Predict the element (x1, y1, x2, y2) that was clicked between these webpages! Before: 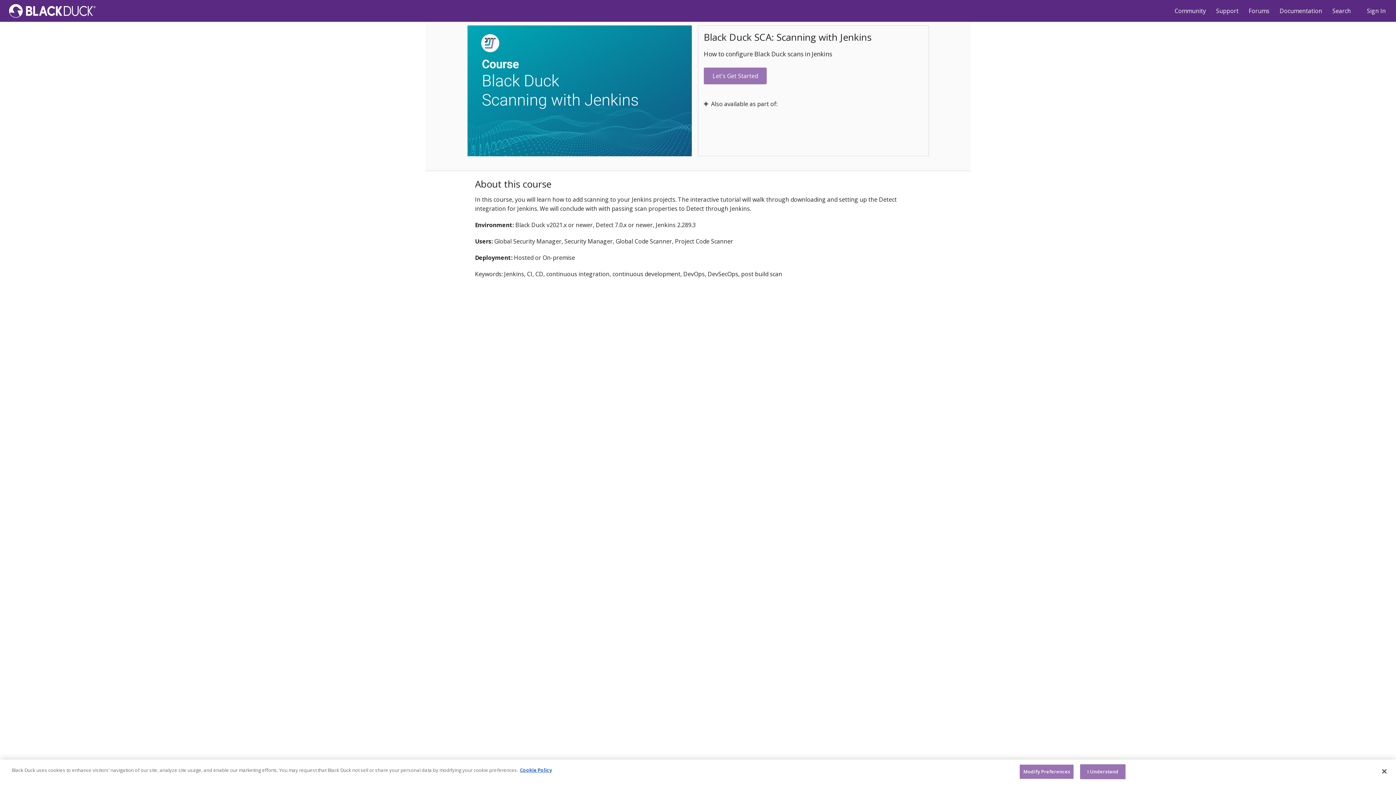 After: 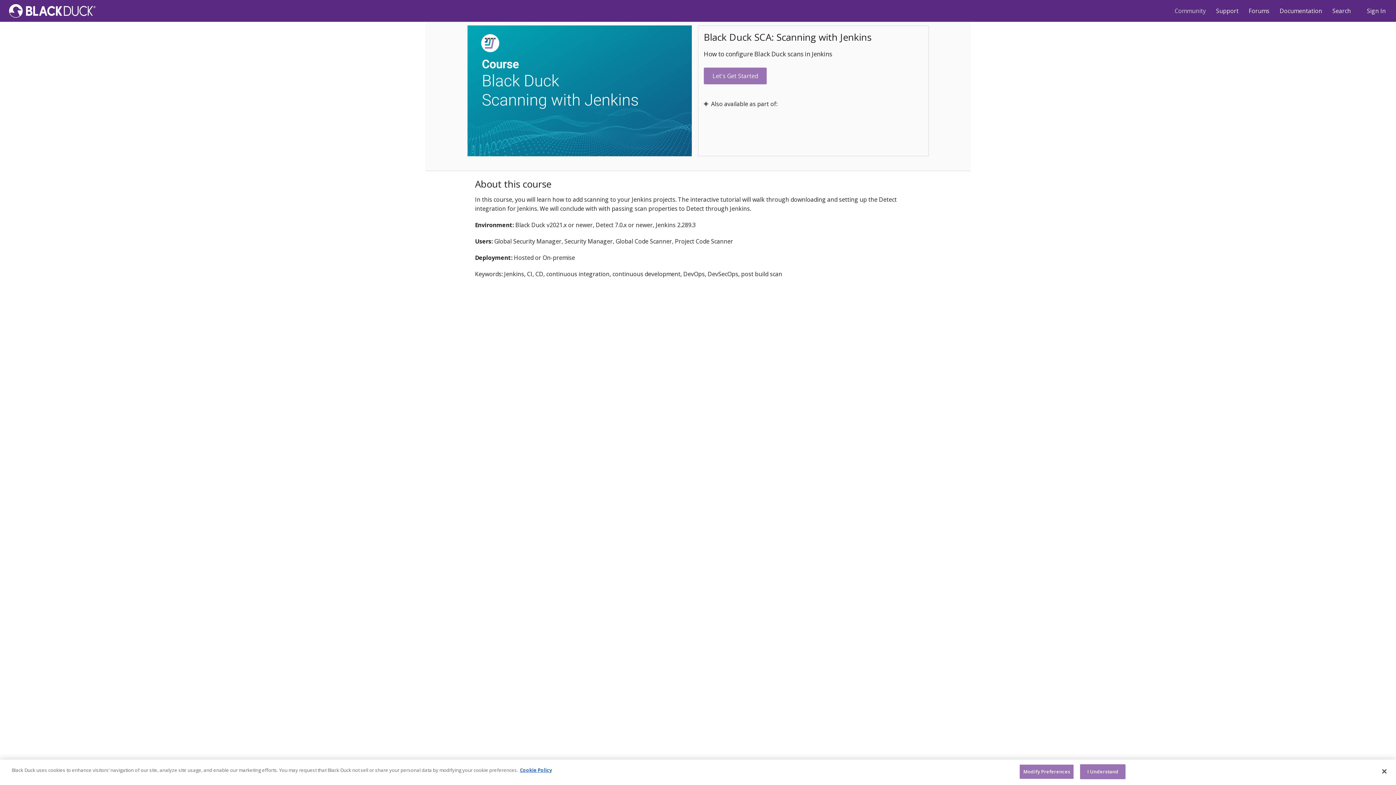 Action: bbox: (1174, 6, 1206, 14) label: Community